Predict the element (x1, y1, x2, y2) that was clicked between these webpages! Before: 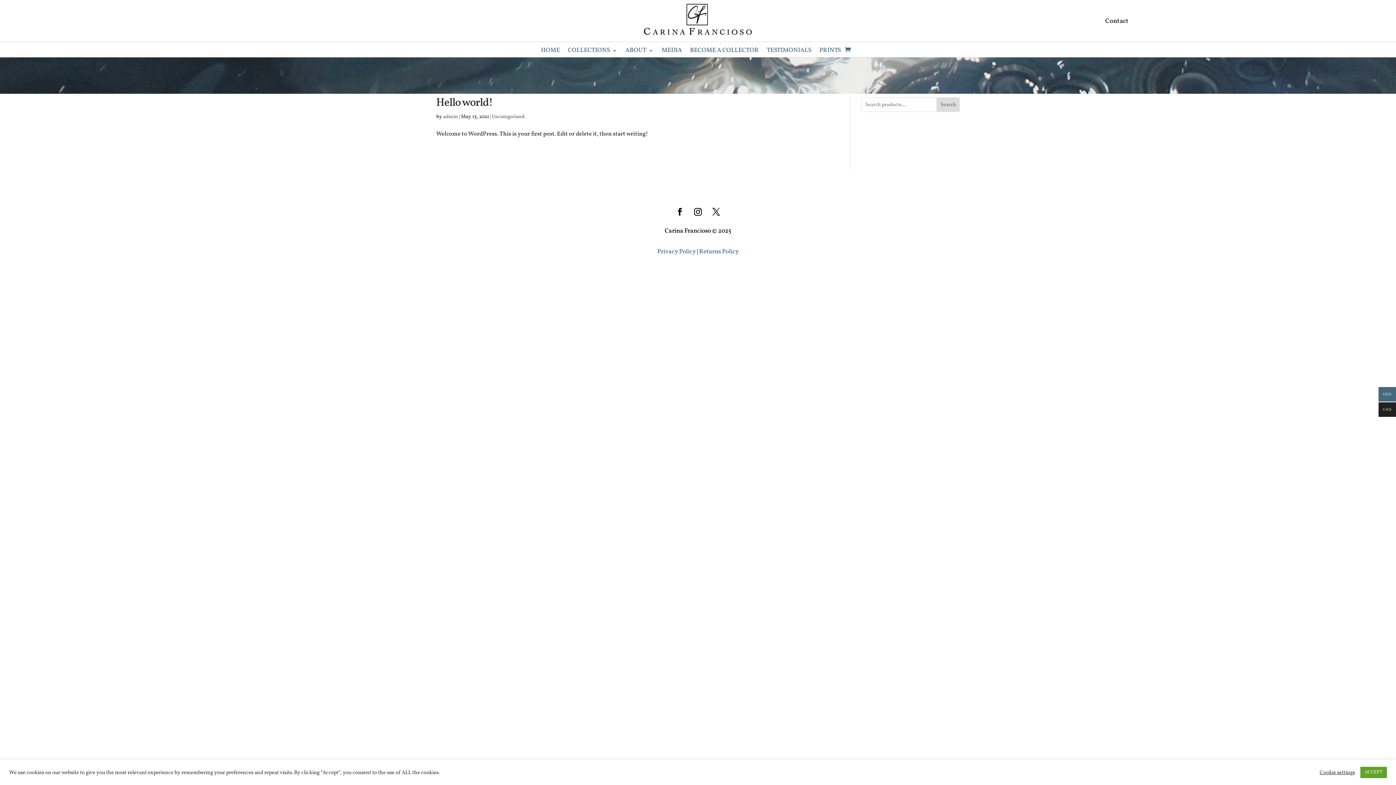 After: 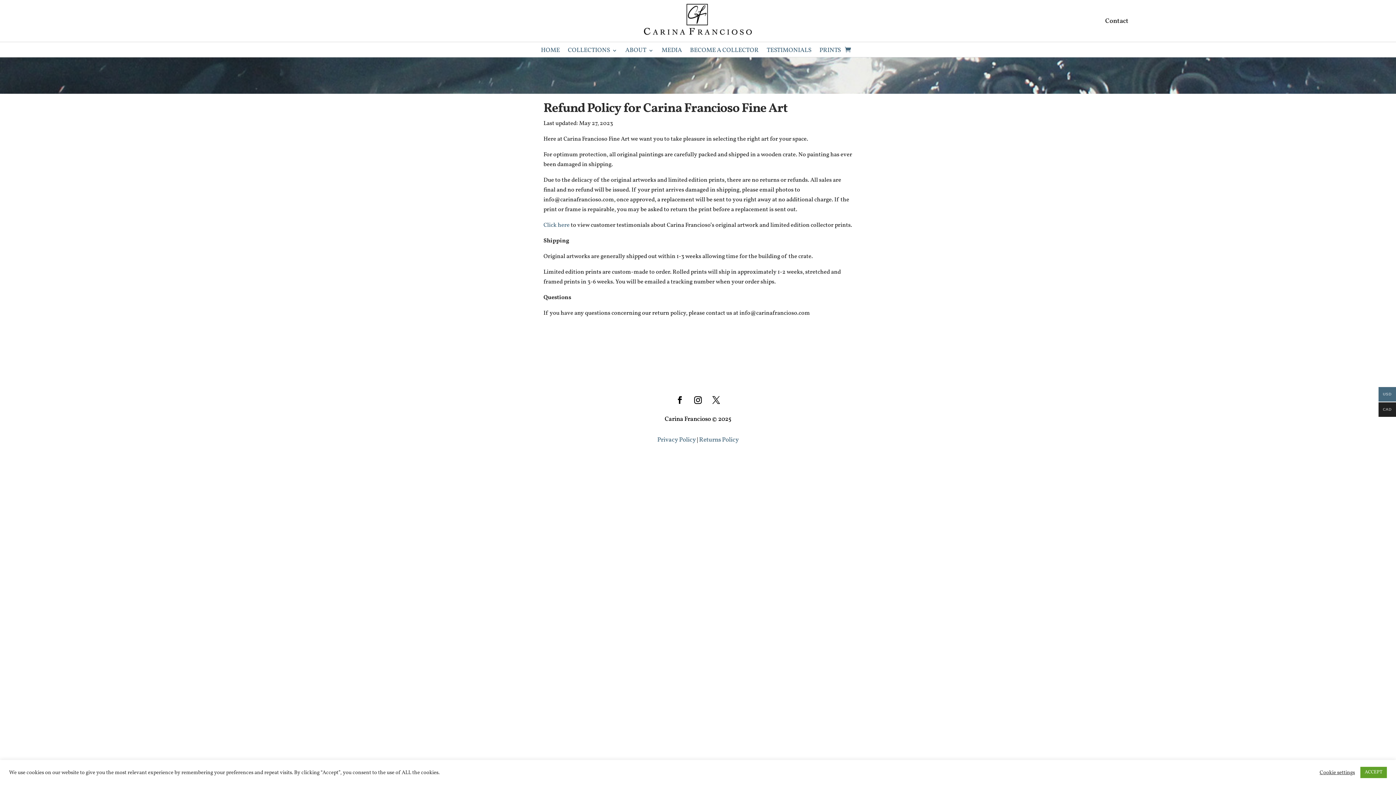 Action: bbox: (699, 247, 738, 256) label: Returns Policy